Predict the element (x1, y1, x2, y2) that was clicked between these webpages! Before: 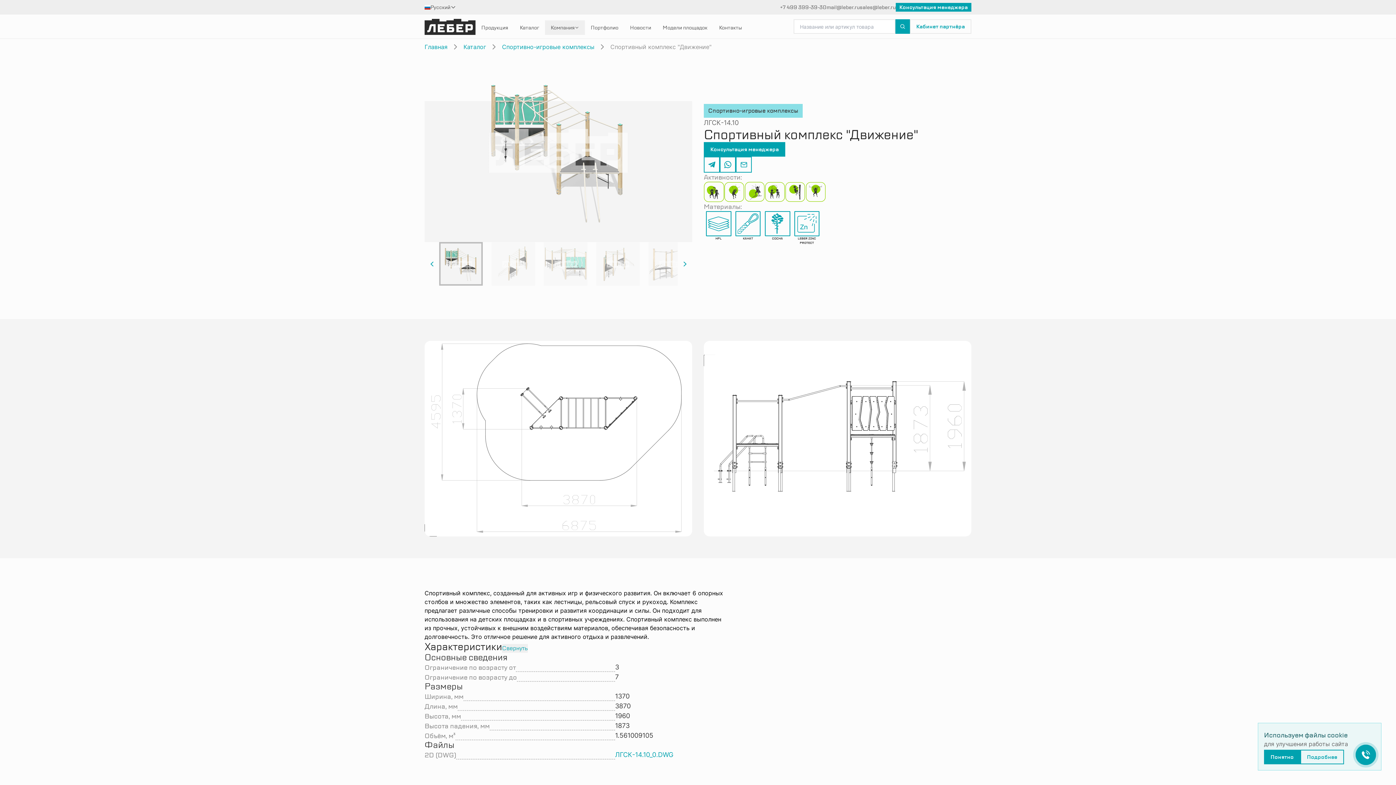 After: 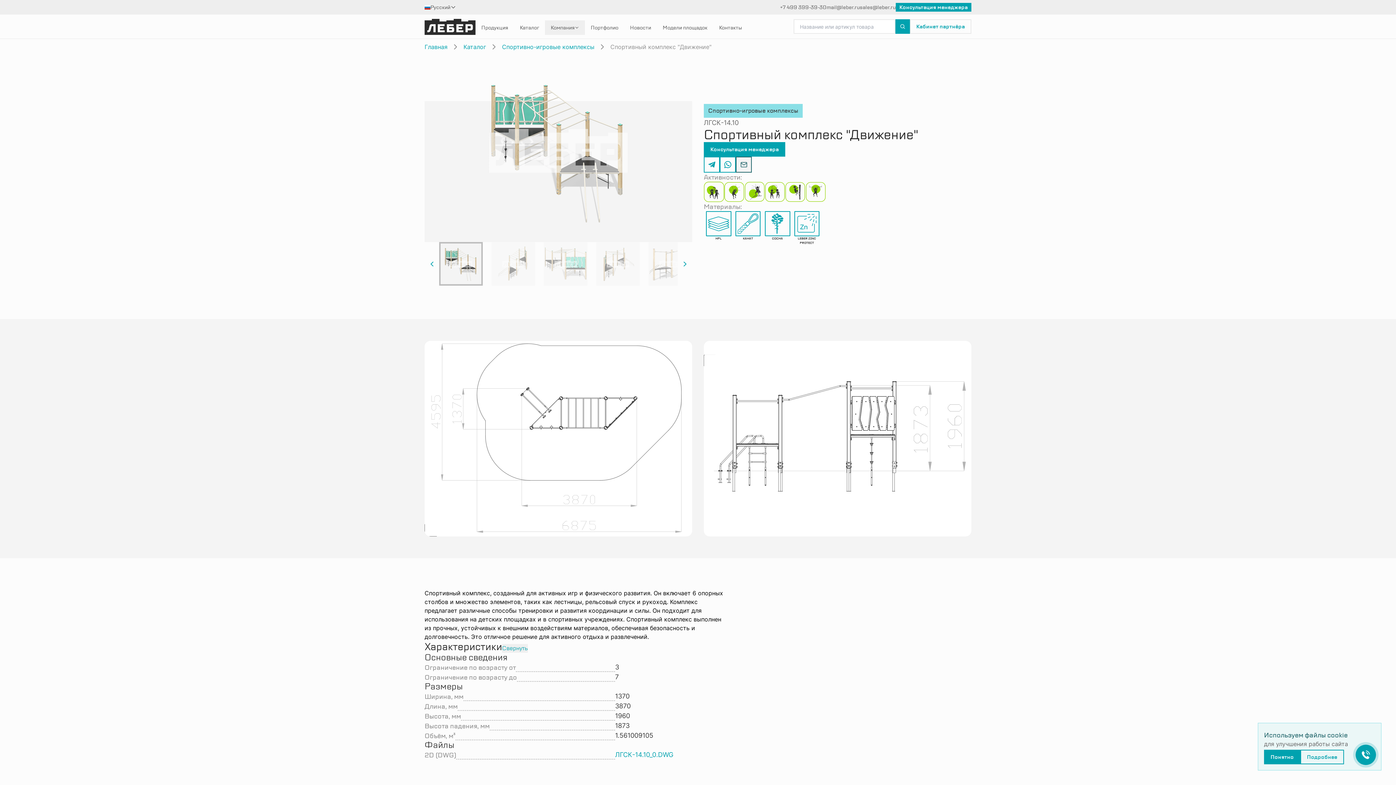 Action: bbox: (736, 156, 752, 172)